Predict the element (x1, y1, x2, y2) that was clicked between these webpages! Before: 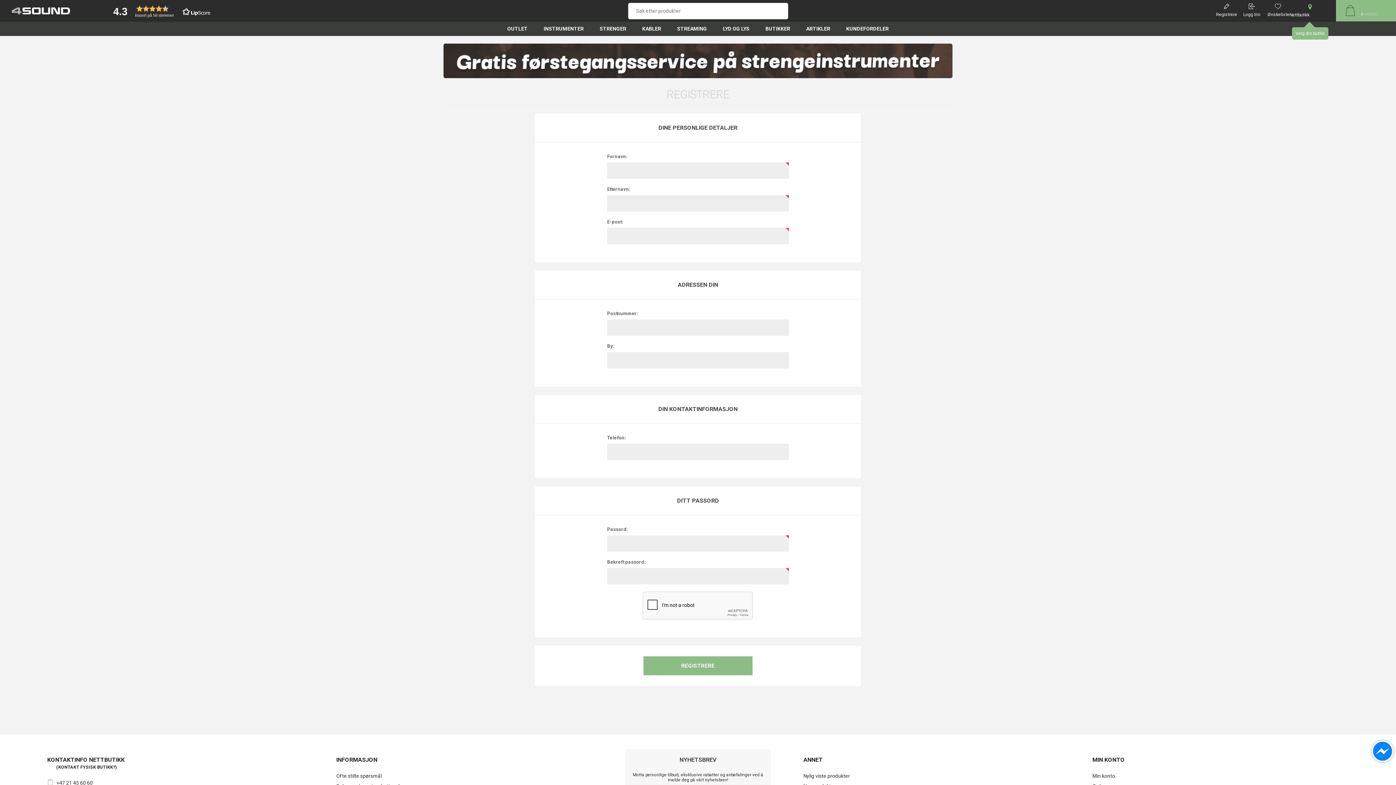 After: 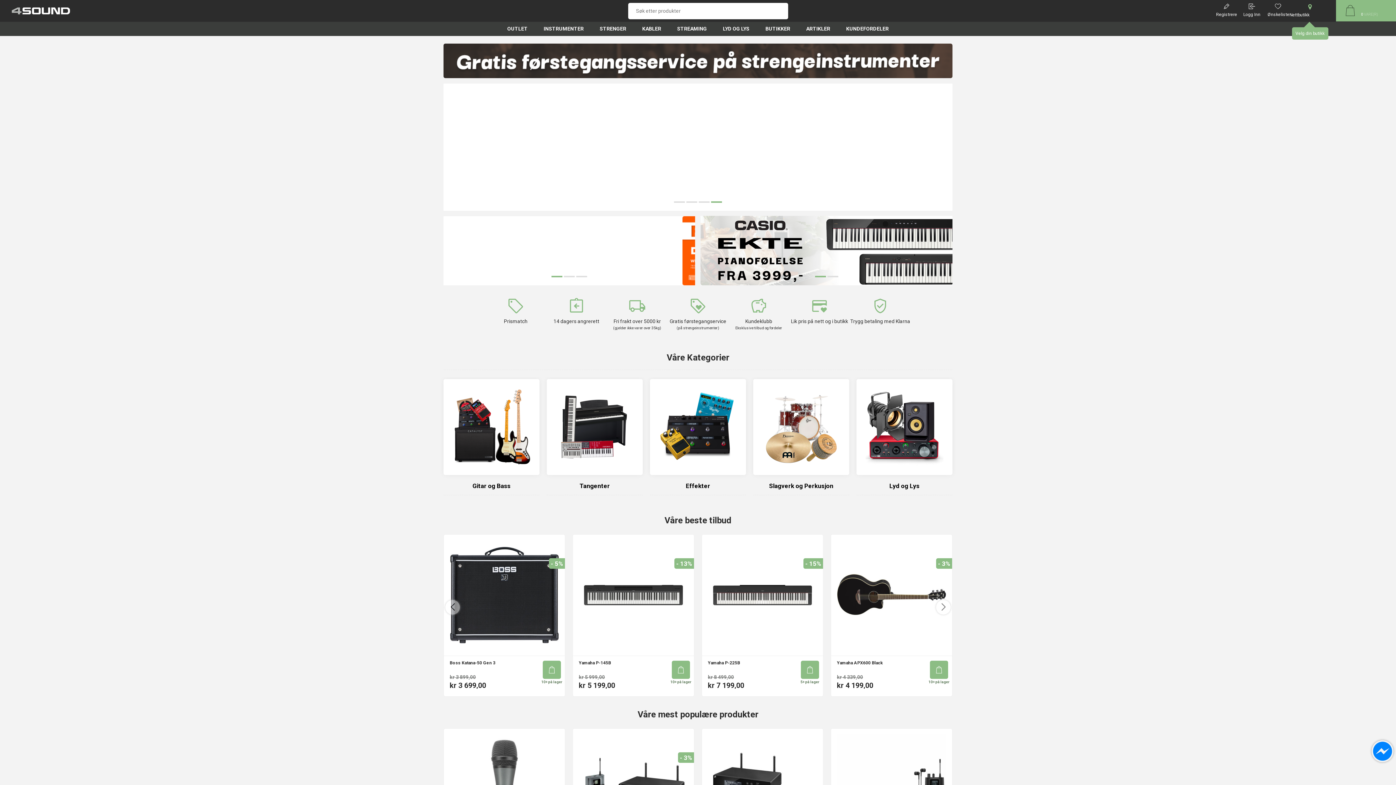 Action: bbox: (9, 1, 72, 20)